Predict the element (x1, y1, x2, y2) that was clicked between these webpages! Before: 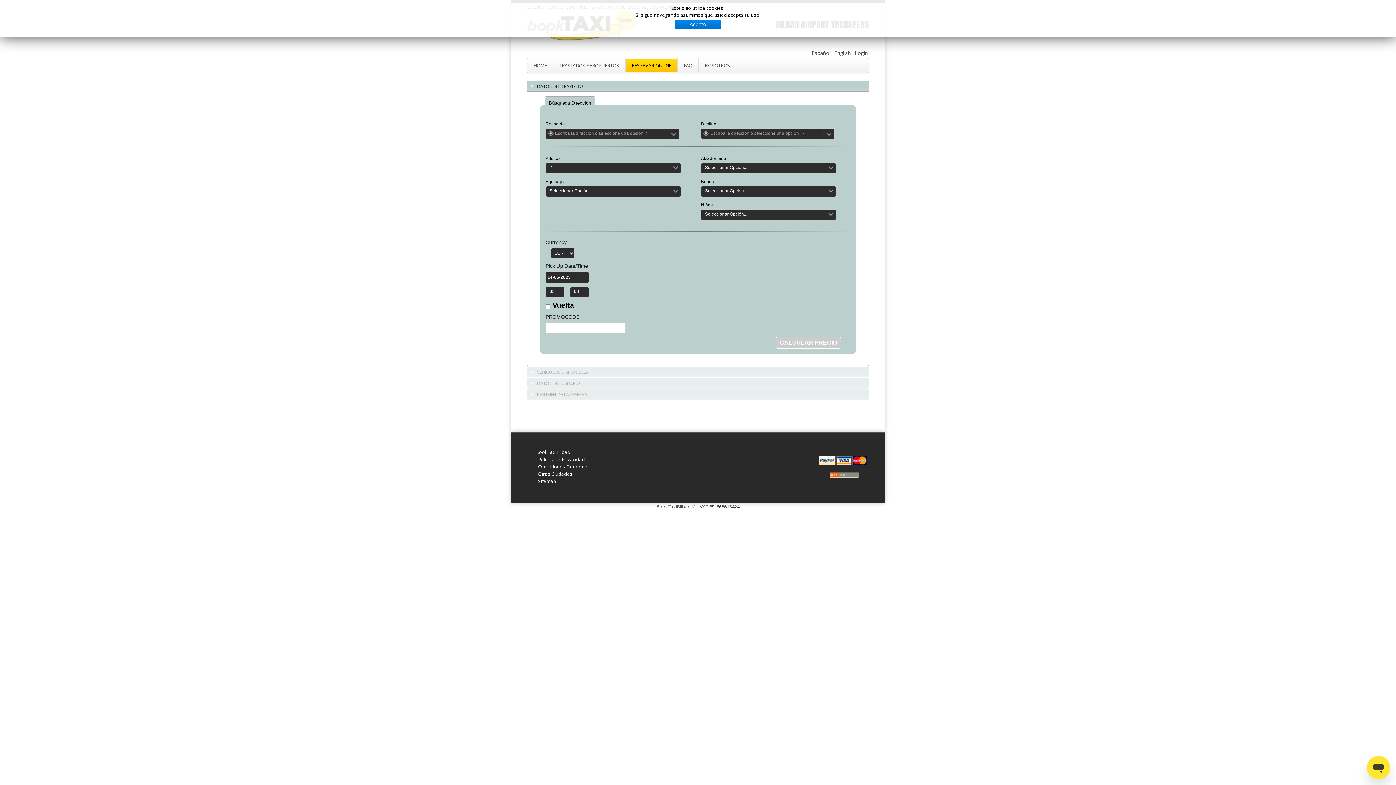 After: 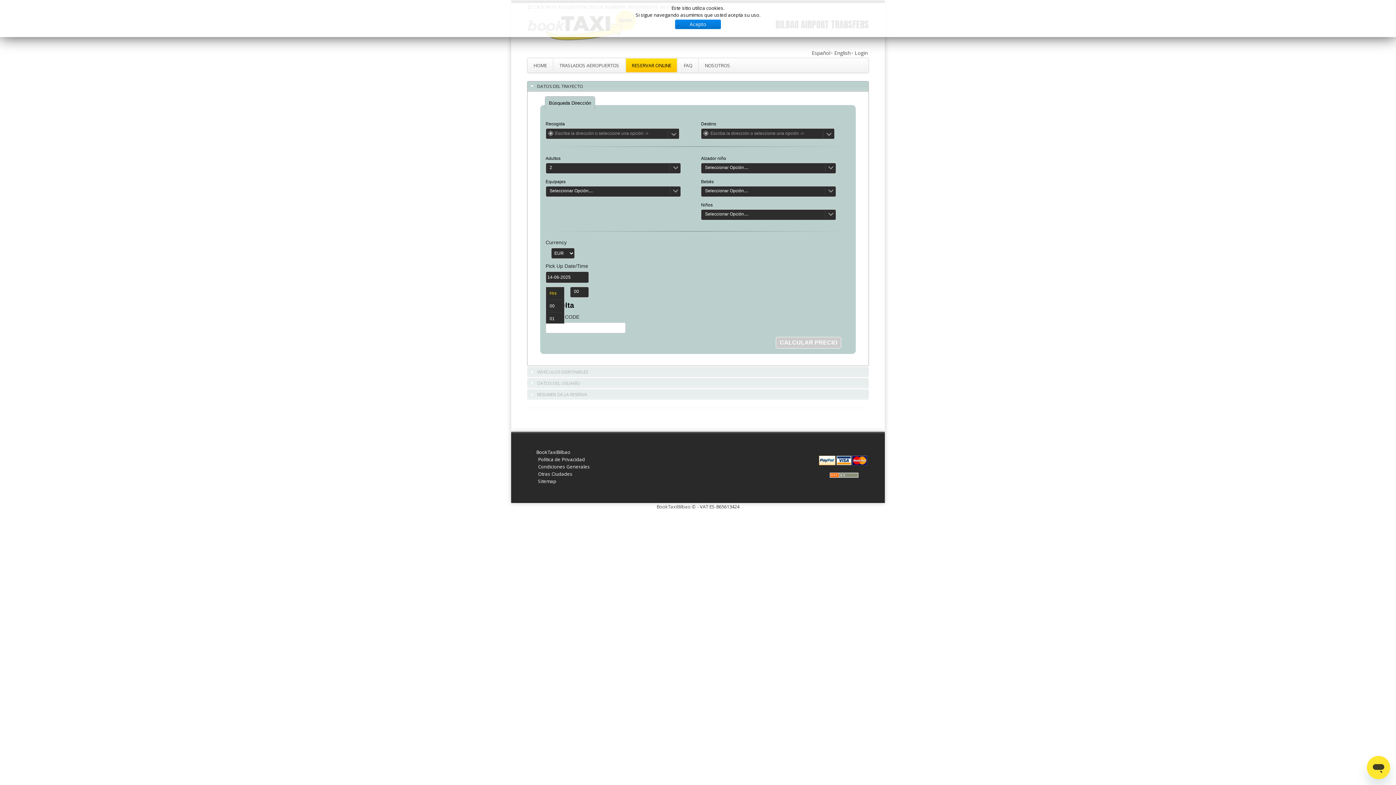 Action: label: 05 bbox: (546, 287, 564, 296)